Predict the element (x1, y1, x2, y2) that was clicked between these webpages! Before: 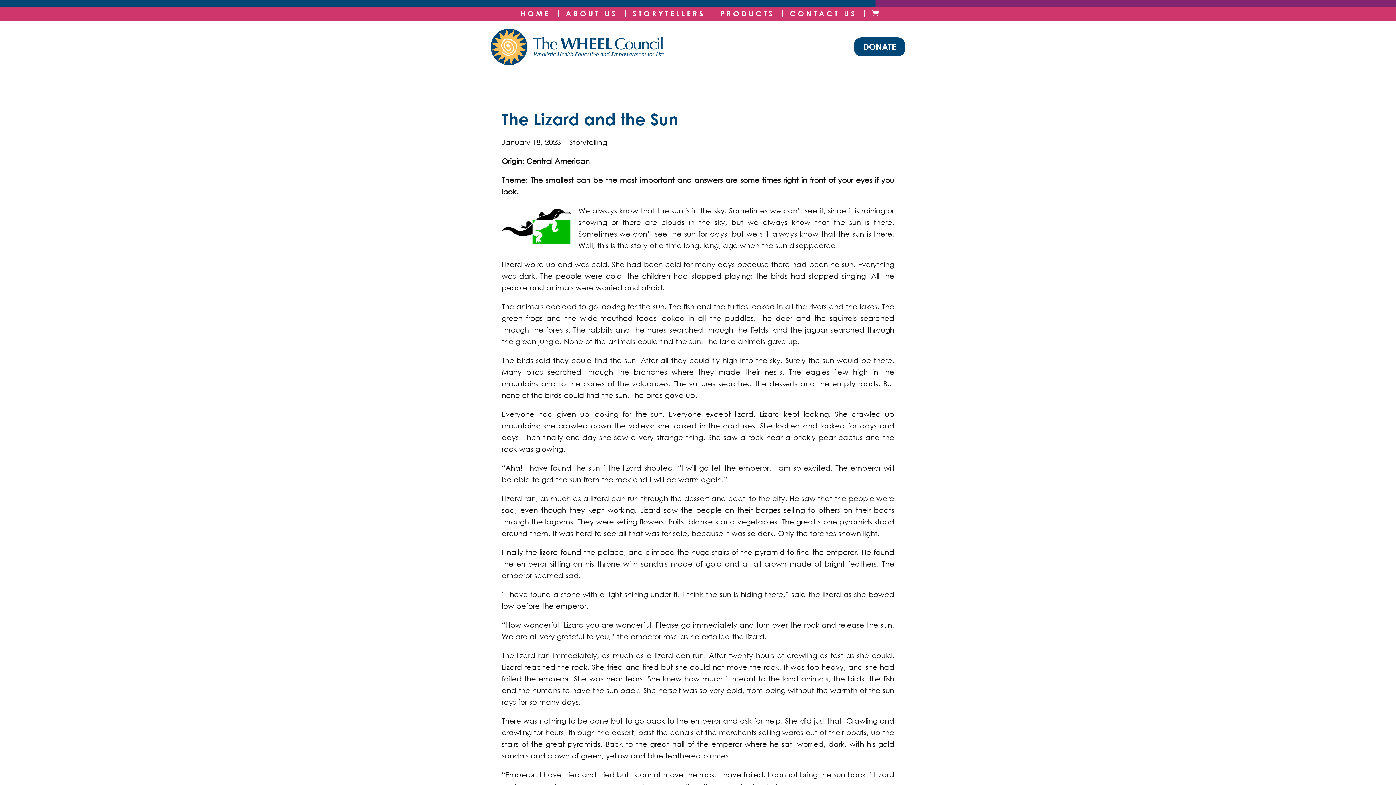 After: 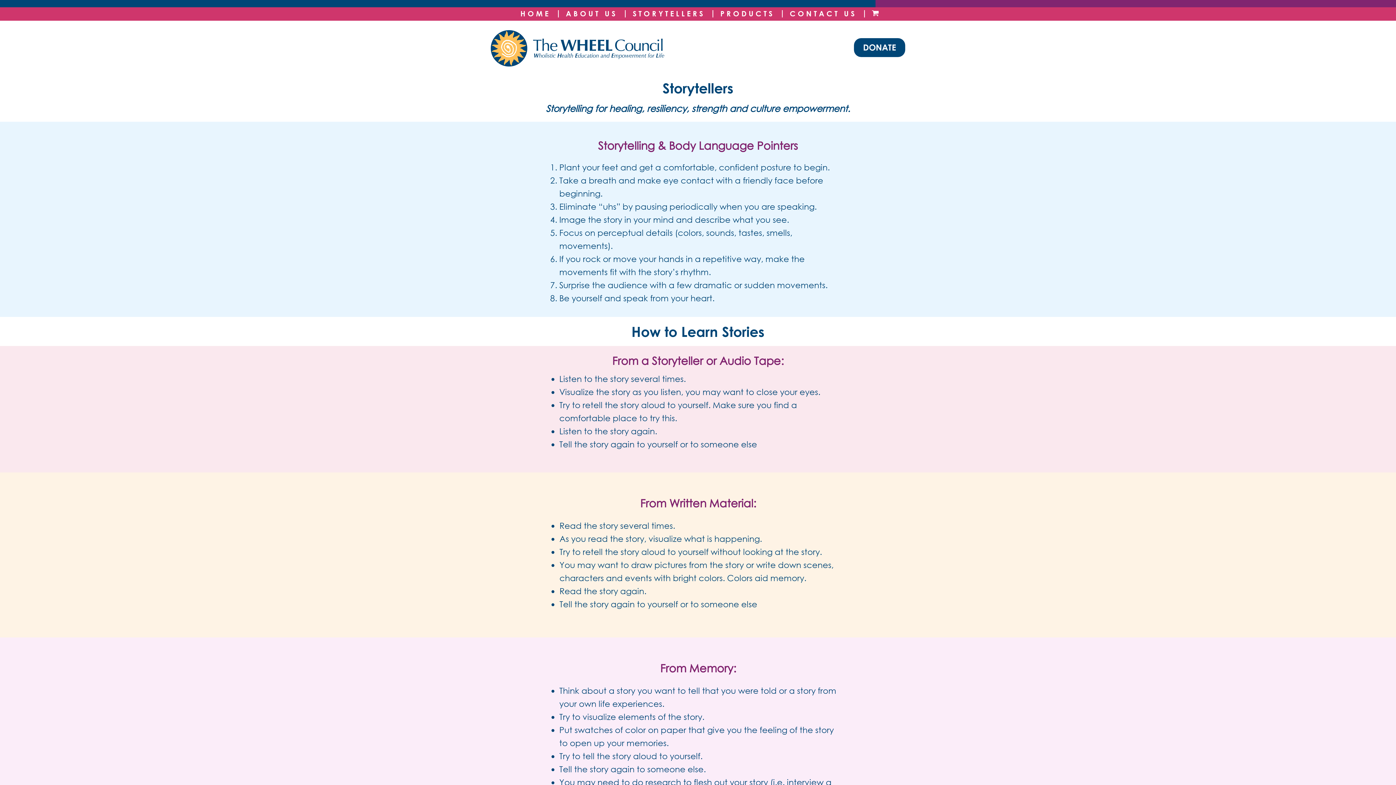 Action: label: STORYTELLERS bbox: (625, 10, 713, 17)